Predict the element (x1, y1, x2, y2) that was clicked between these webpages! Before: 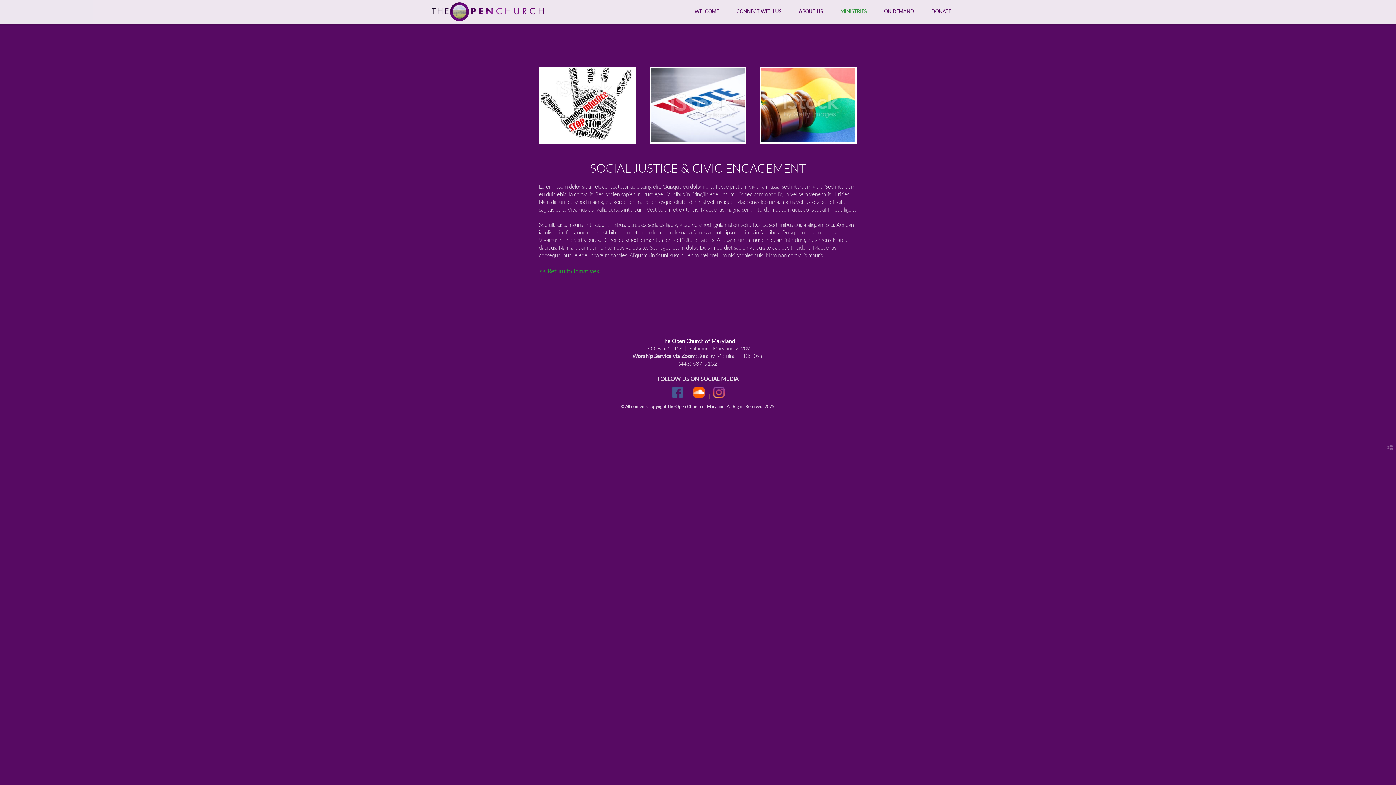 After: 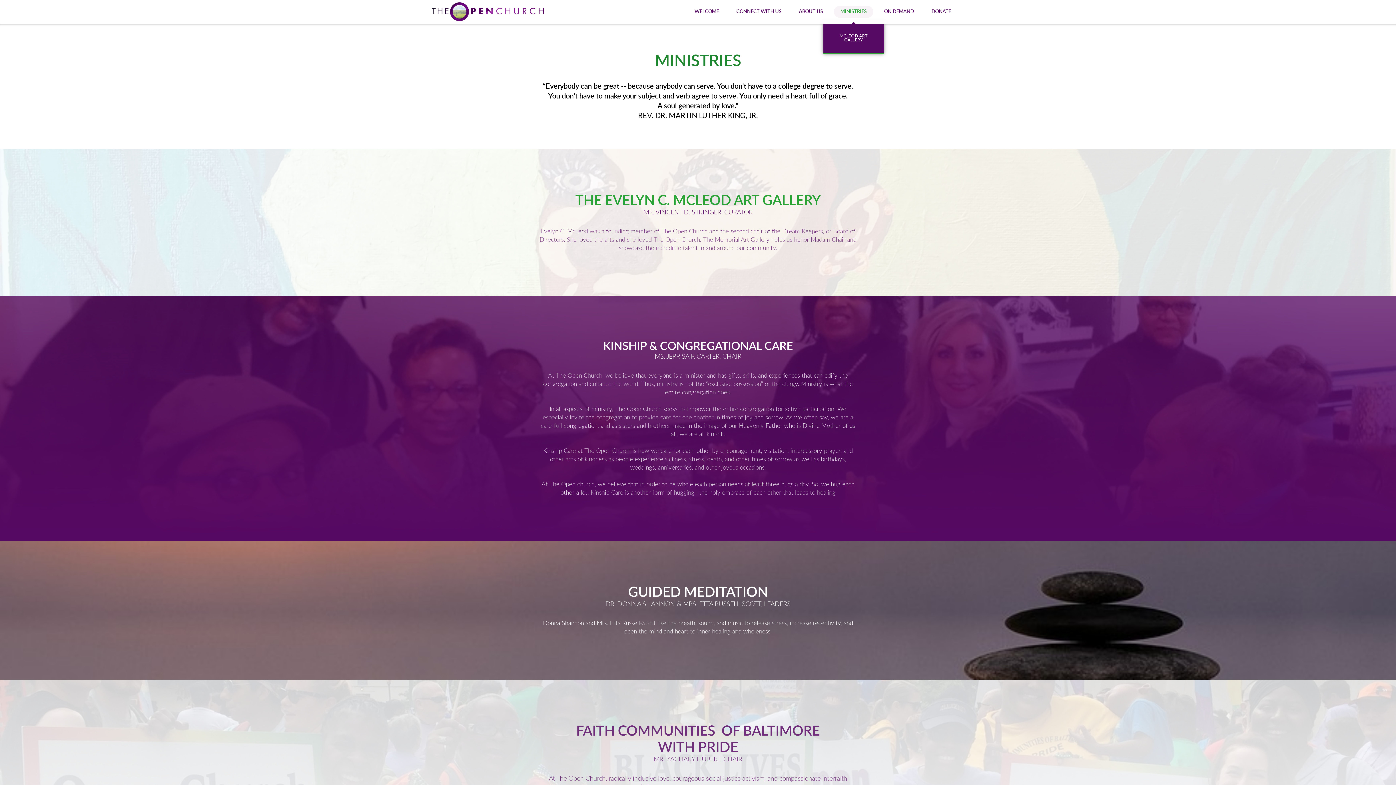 Action: label: MINISTRIES bbox: (831, 0, 875, 23)